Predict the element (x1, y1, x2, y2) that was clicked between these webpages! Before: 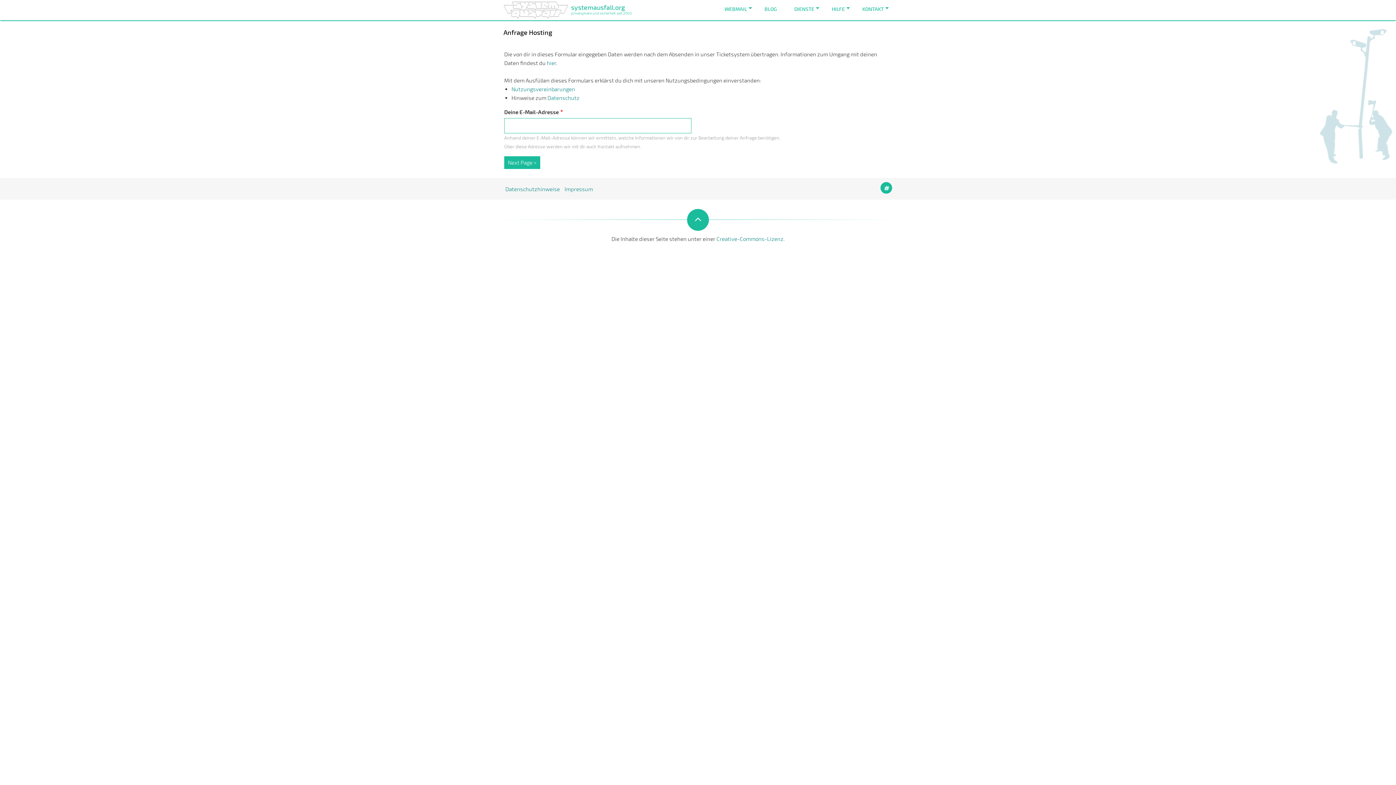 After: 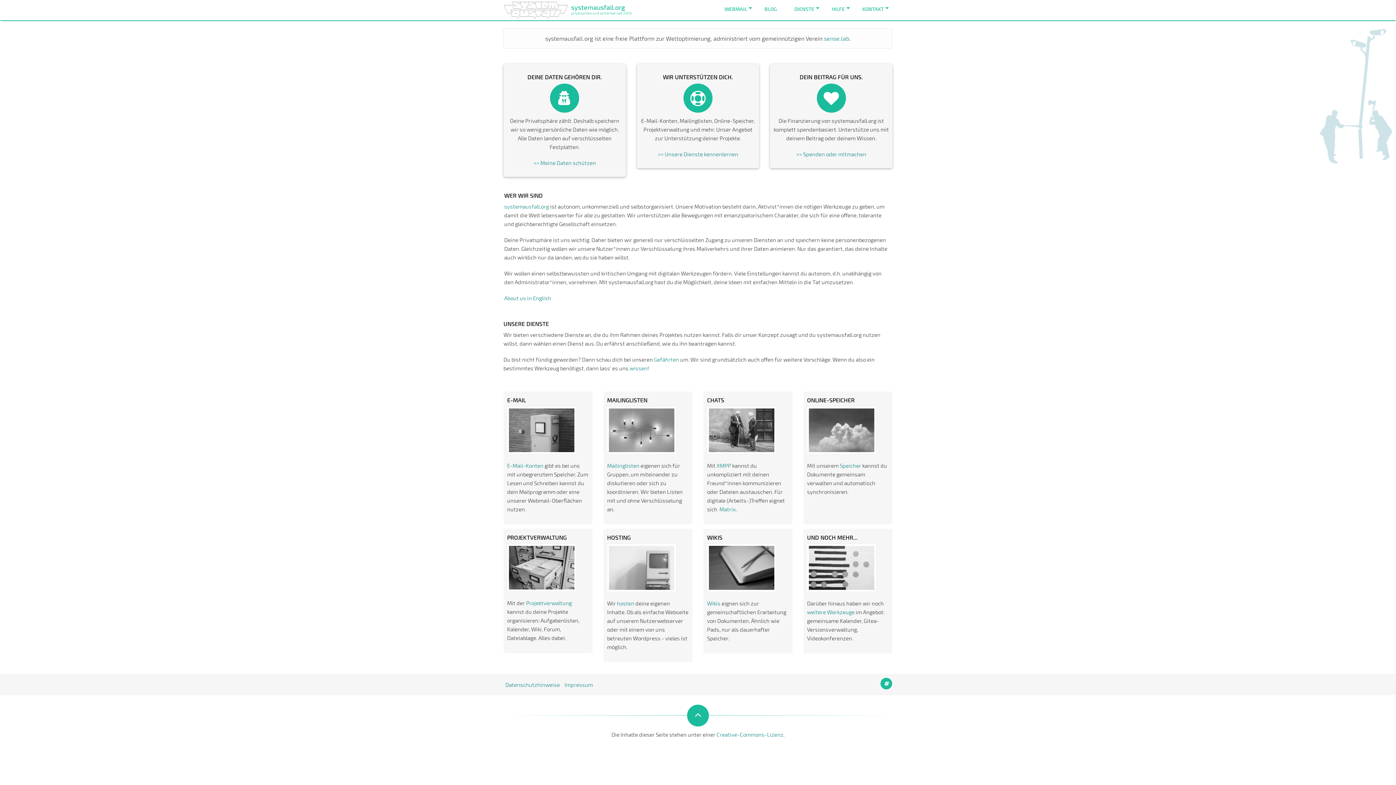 Action: label: systemausfall.org bbox: (571, 3, 625, 11)